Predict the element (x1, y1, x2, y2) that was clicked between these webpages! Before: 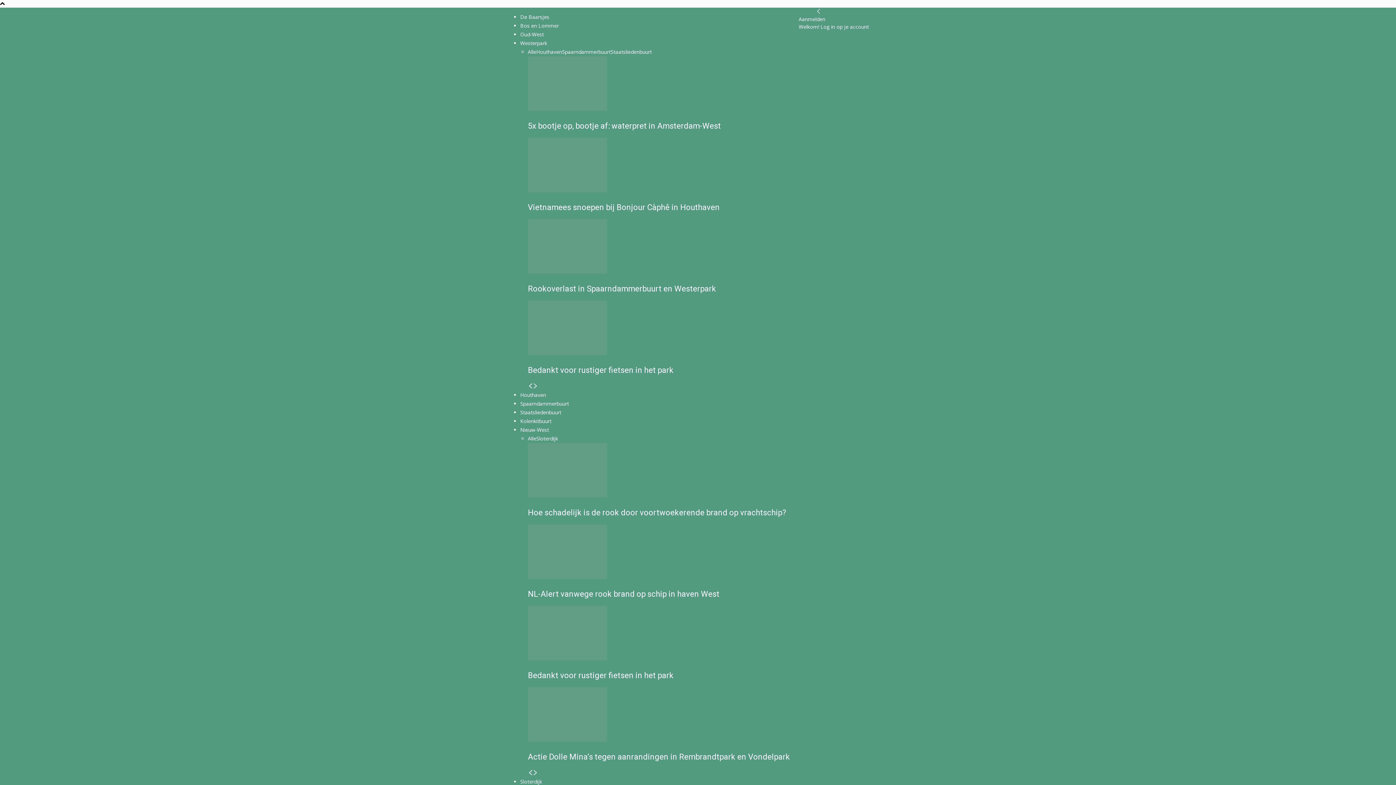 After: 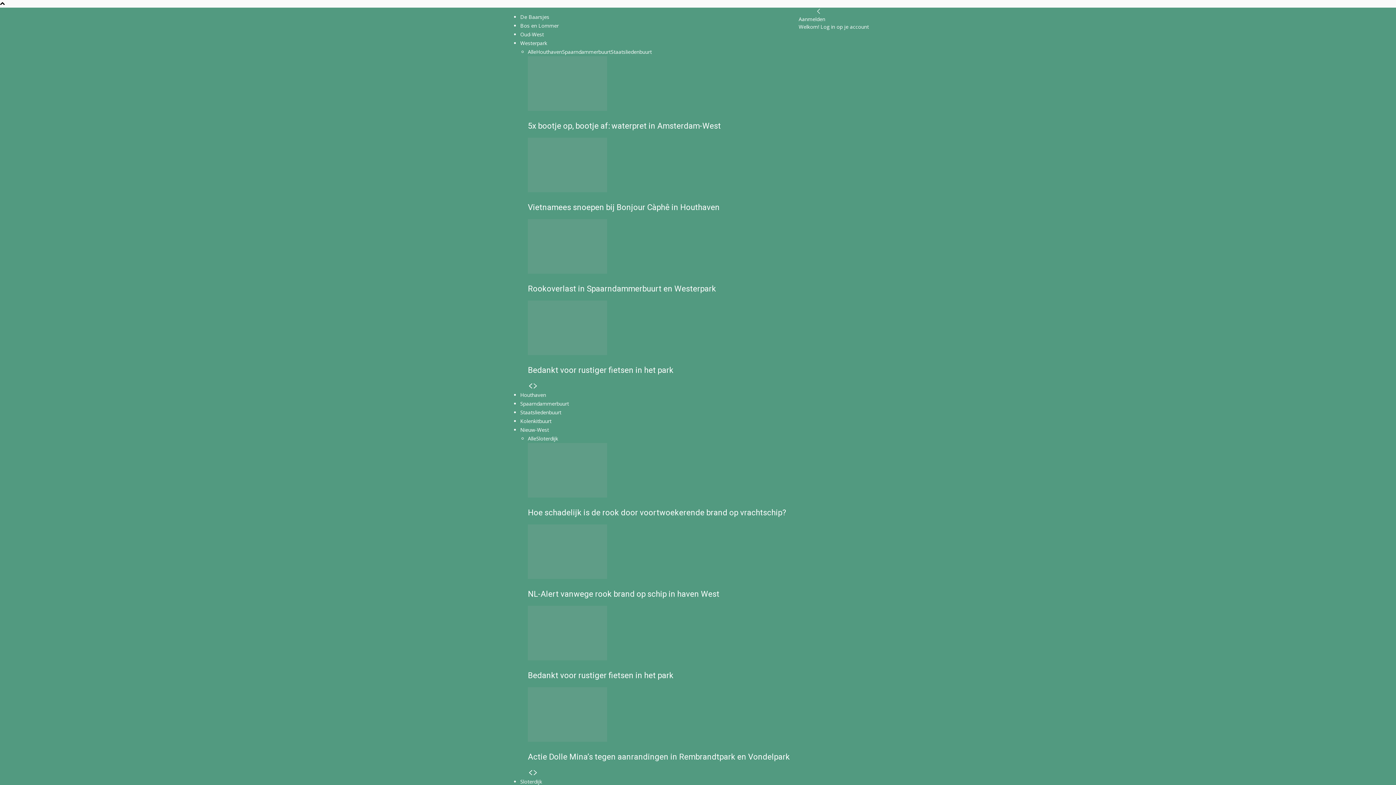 Action: bbox: (520, 22, 558, 29) label: Bos en Lommer